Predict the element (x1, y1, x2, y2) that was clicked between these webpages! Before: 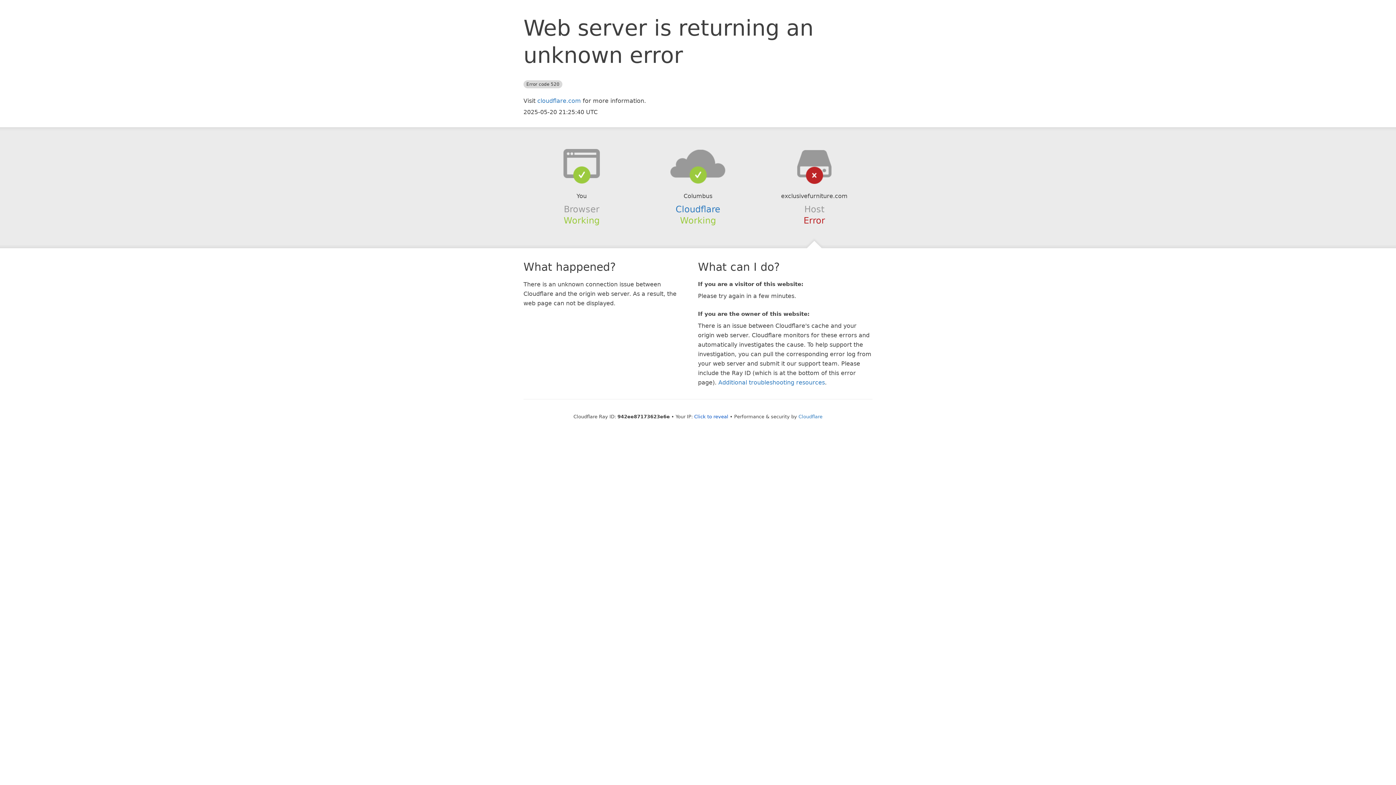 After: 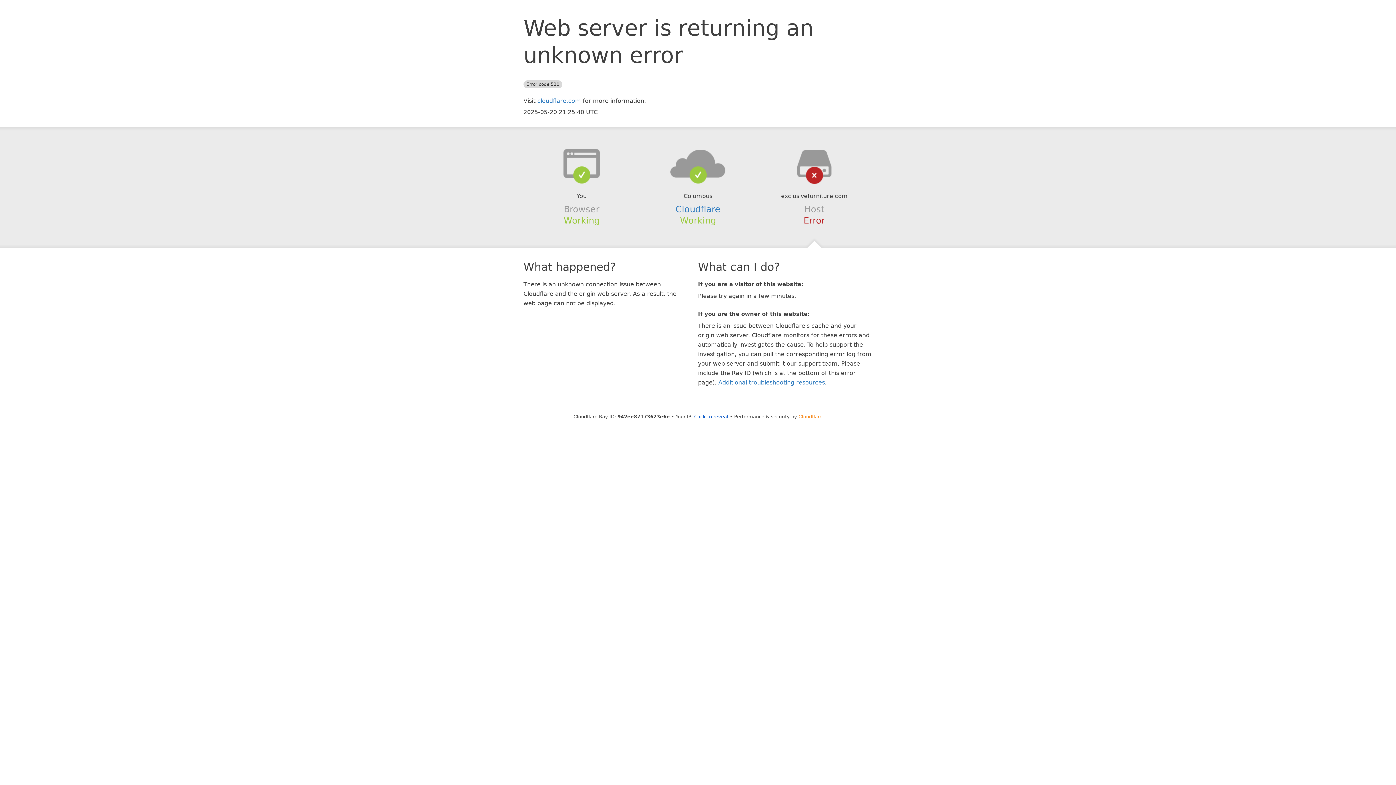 Action: bbox: (798, 414, 822, 419) label: Cloudflare